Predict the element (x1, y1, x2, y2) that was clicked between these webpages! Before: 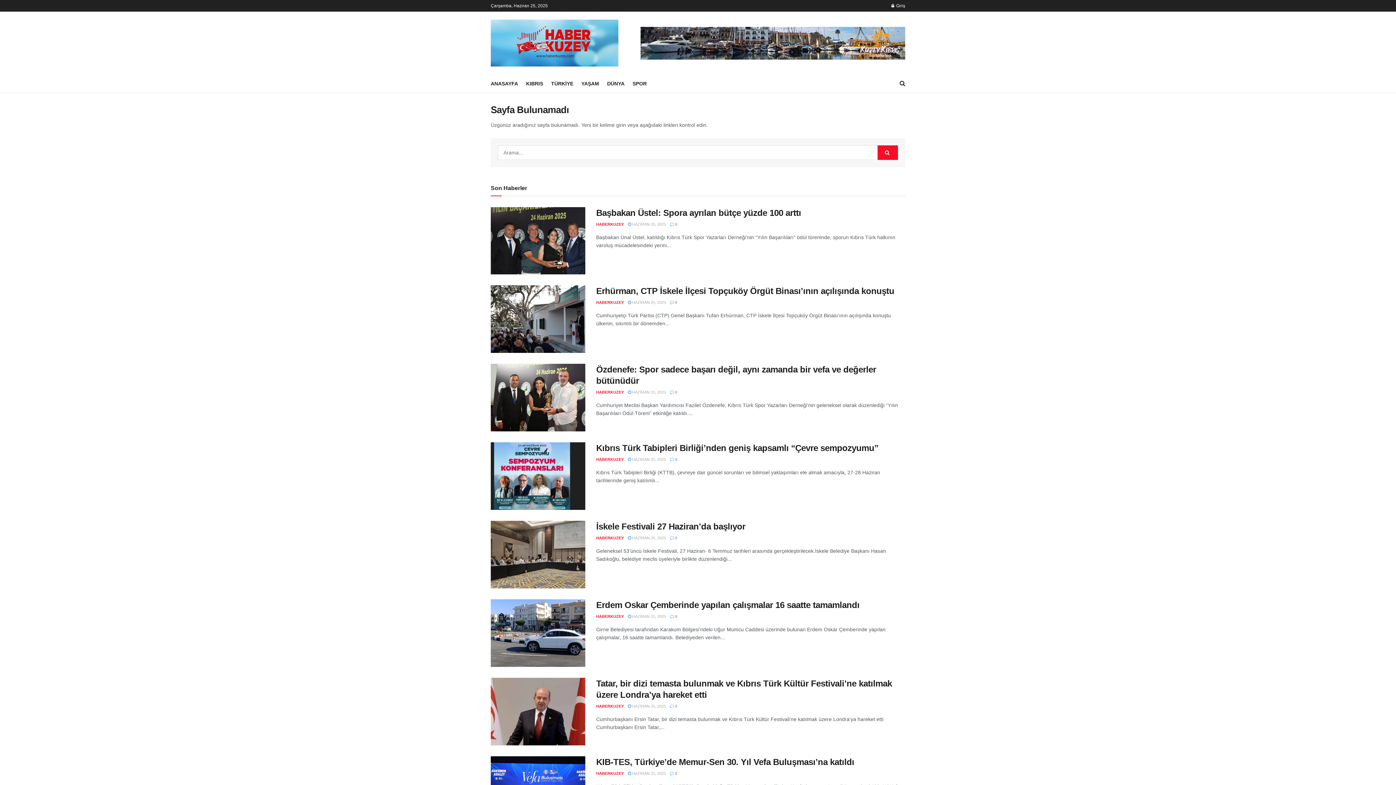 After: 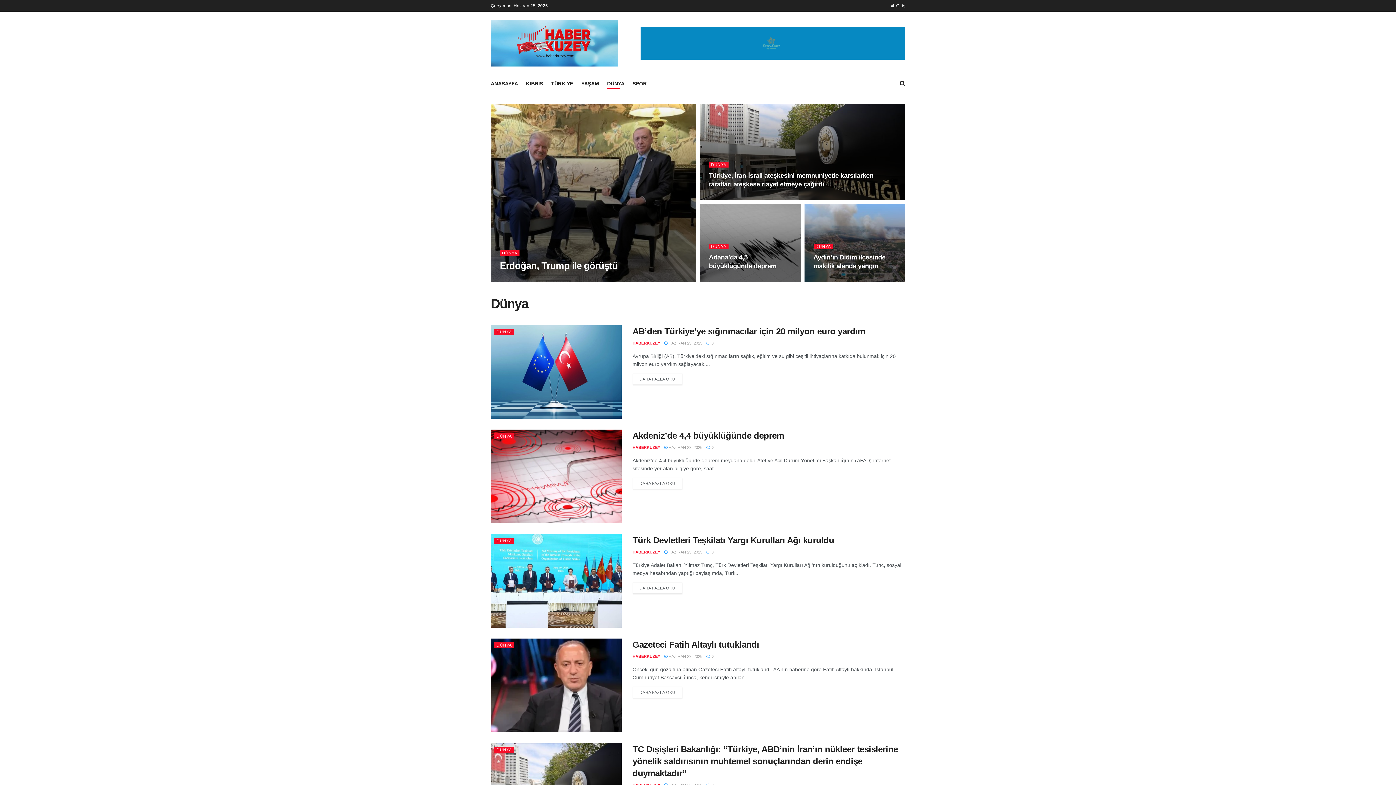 Action: label: DÜNYA bbox: (607, 78, 624, 88)